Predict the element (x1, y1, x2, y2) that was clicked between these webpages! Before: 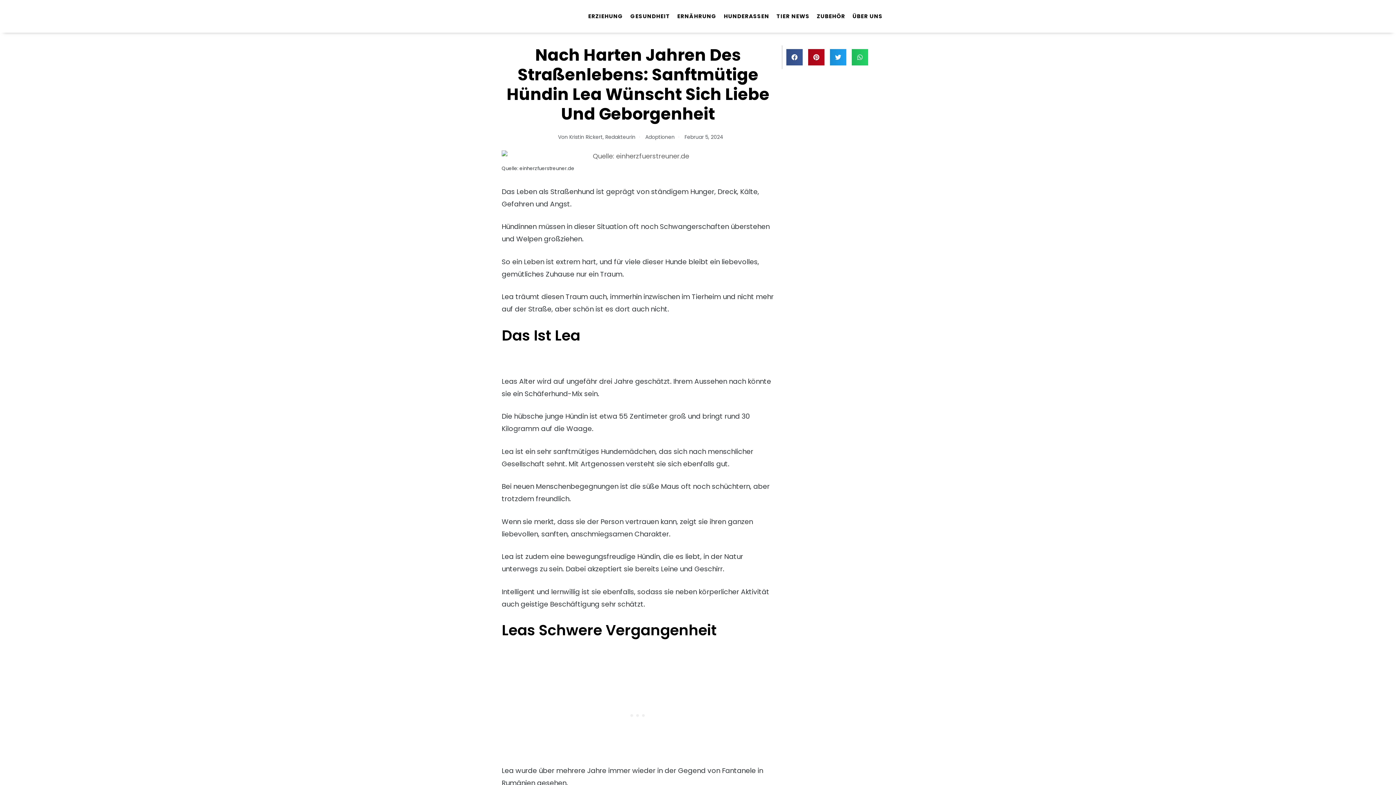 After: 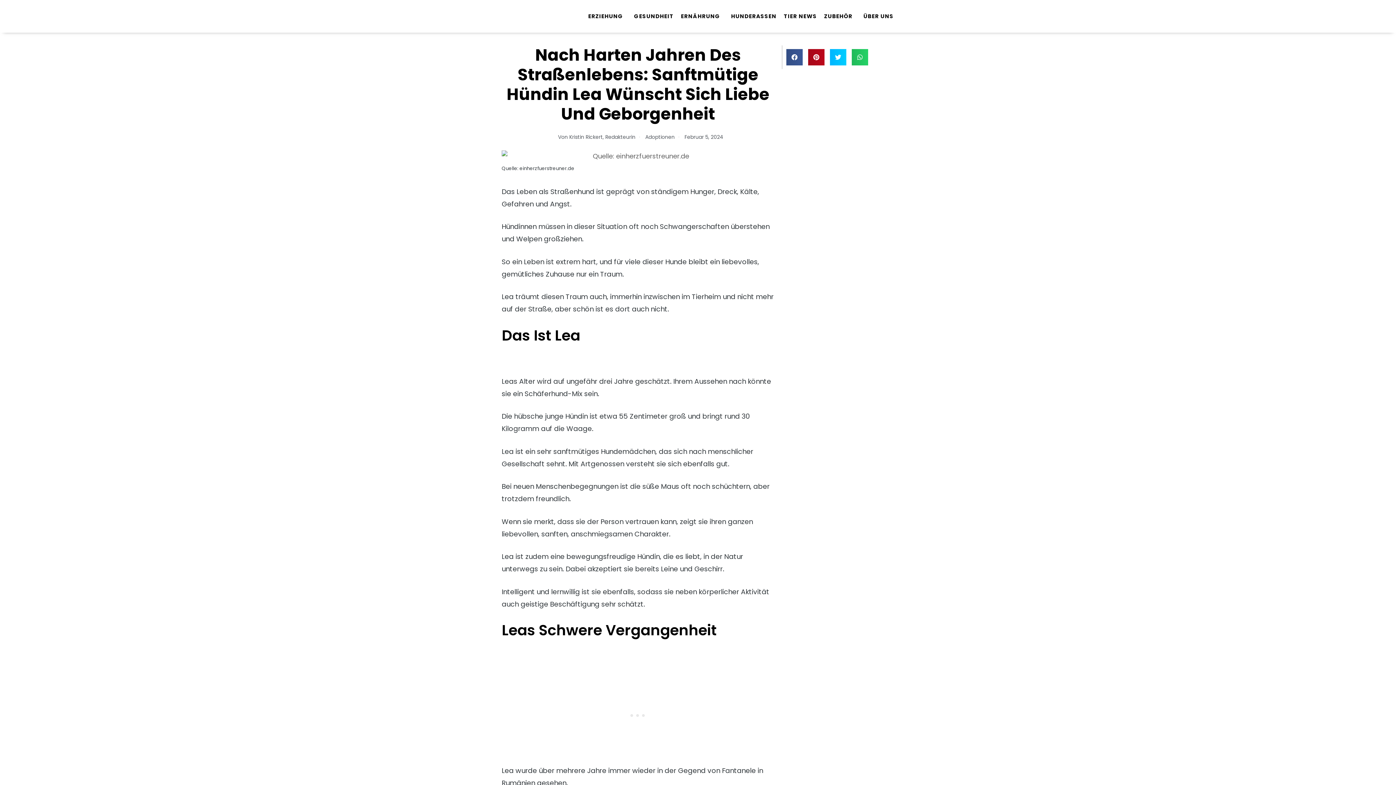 Action: bbox: (830, 49, 846, 65) label: Share on twitter